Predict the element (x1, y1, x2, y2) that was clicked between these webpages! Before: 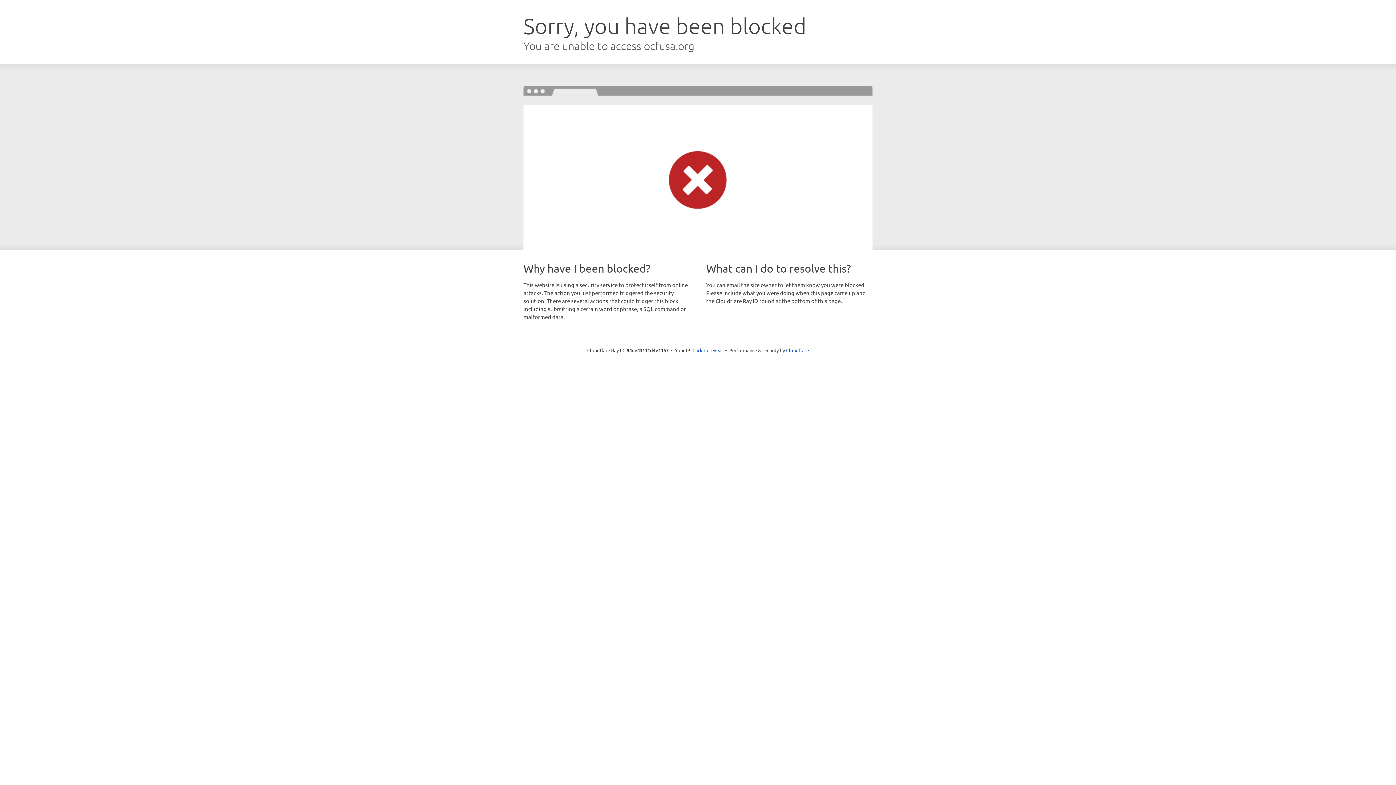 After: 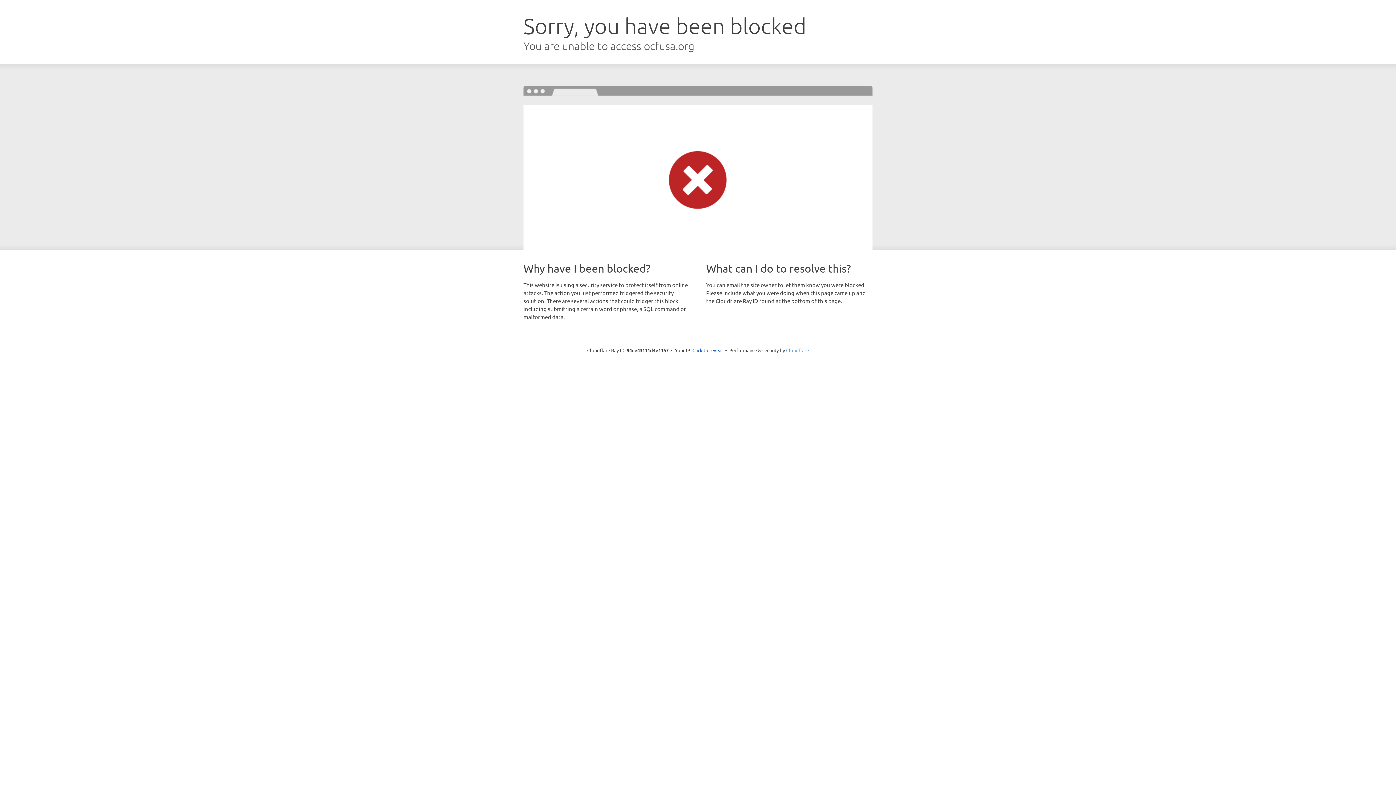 Action: label: Cloudflare bbox: (786, 347, 809, 353)